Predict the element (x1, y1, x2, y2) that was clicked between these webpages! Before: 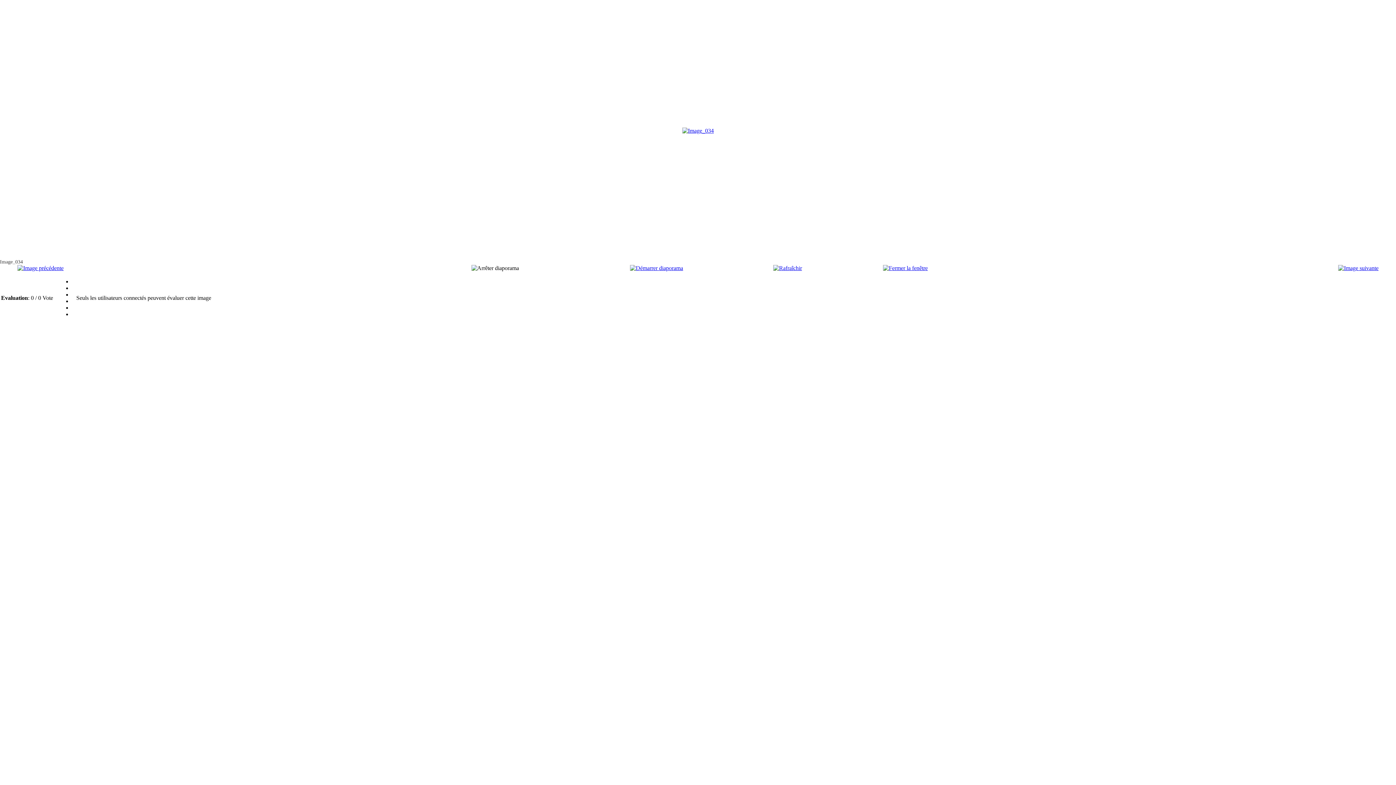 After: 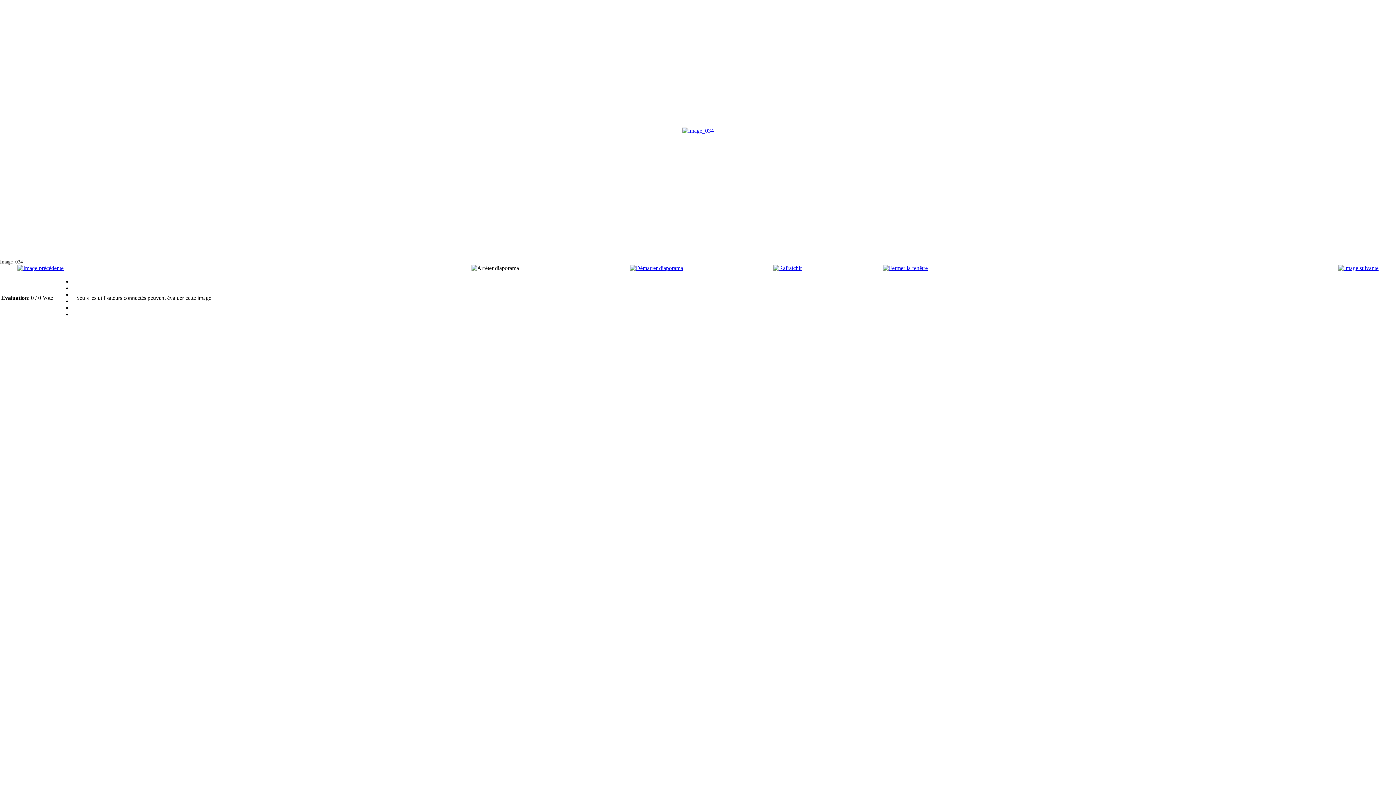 Action: bbox: (682, 127, 714, 133)